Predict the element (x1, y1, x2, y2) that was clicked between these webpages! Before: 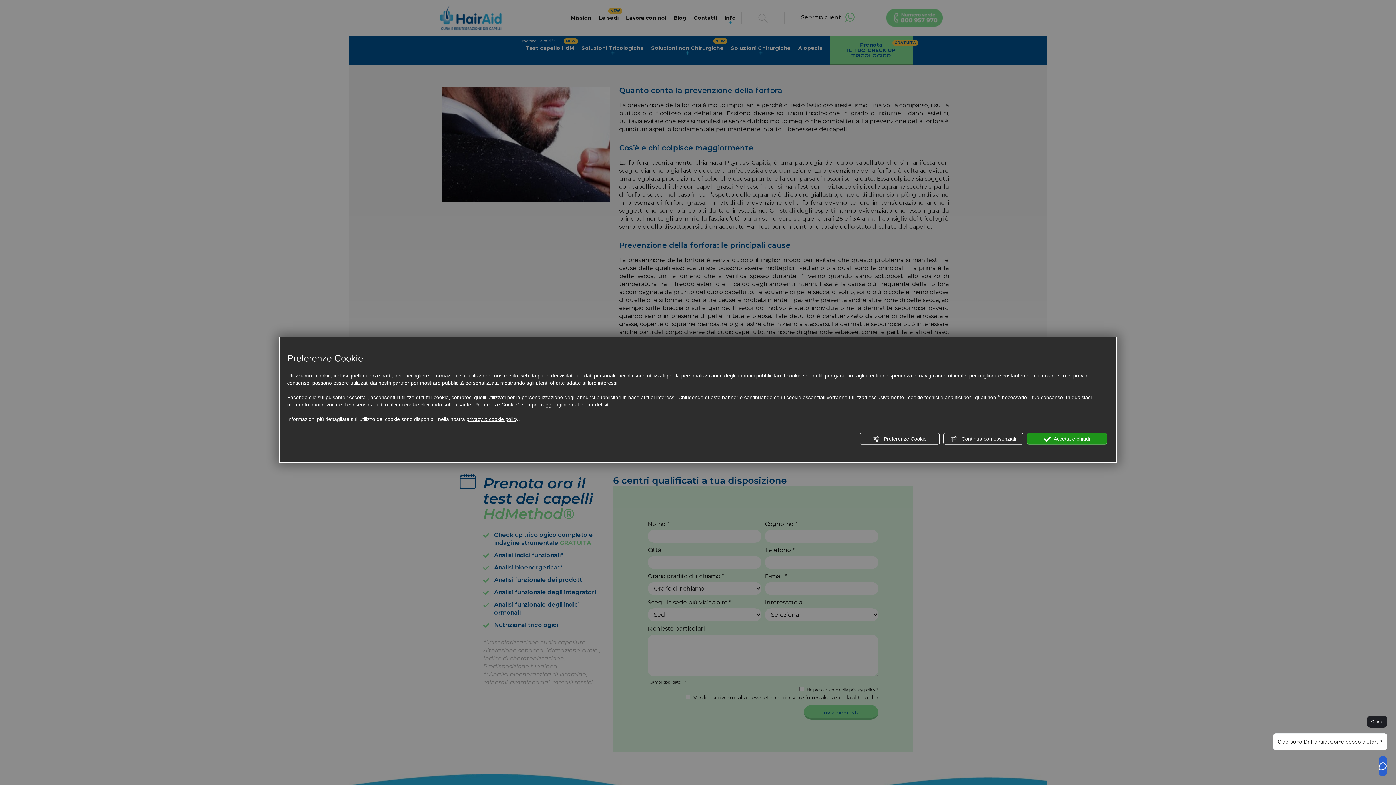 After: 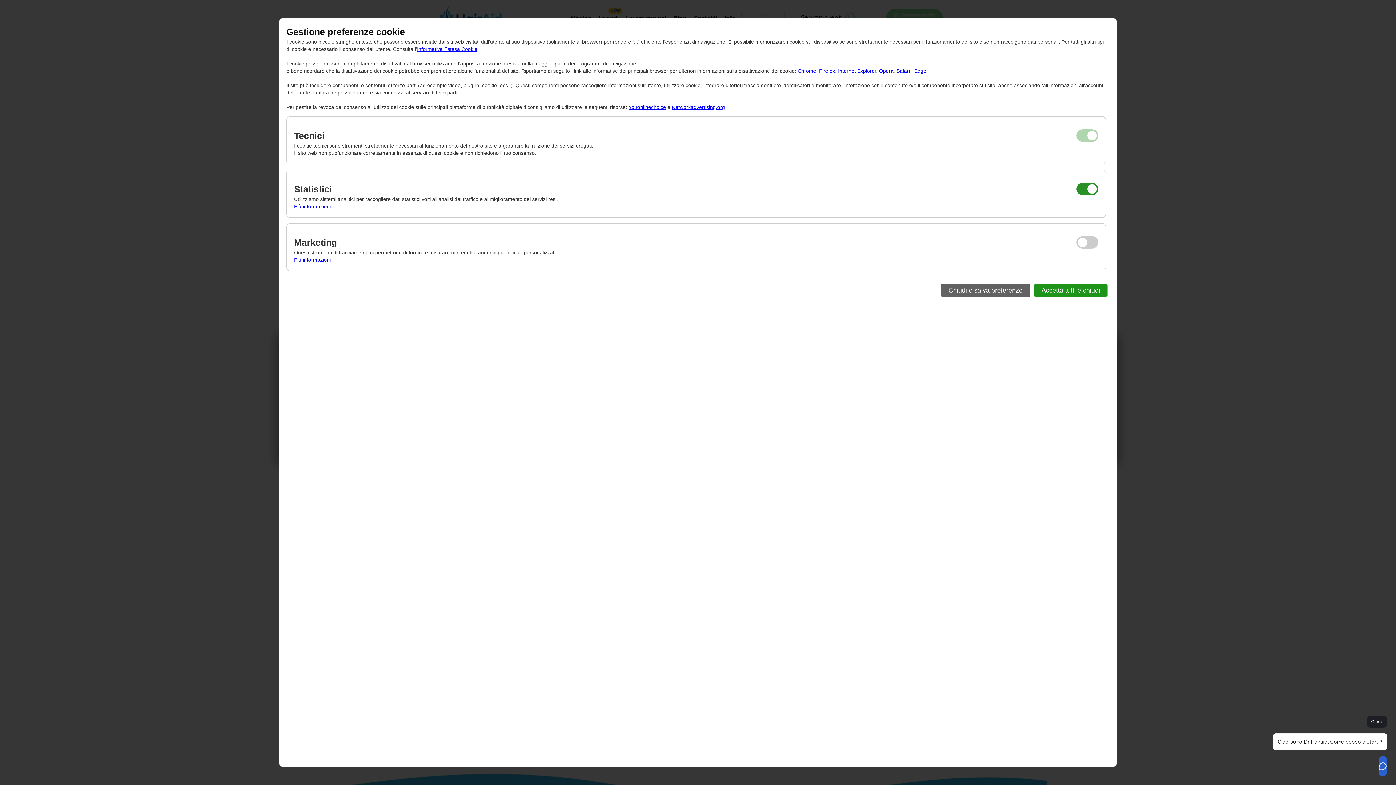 Action: bbox: (860, 433, 940, 444) label:  Preferenze Cookie